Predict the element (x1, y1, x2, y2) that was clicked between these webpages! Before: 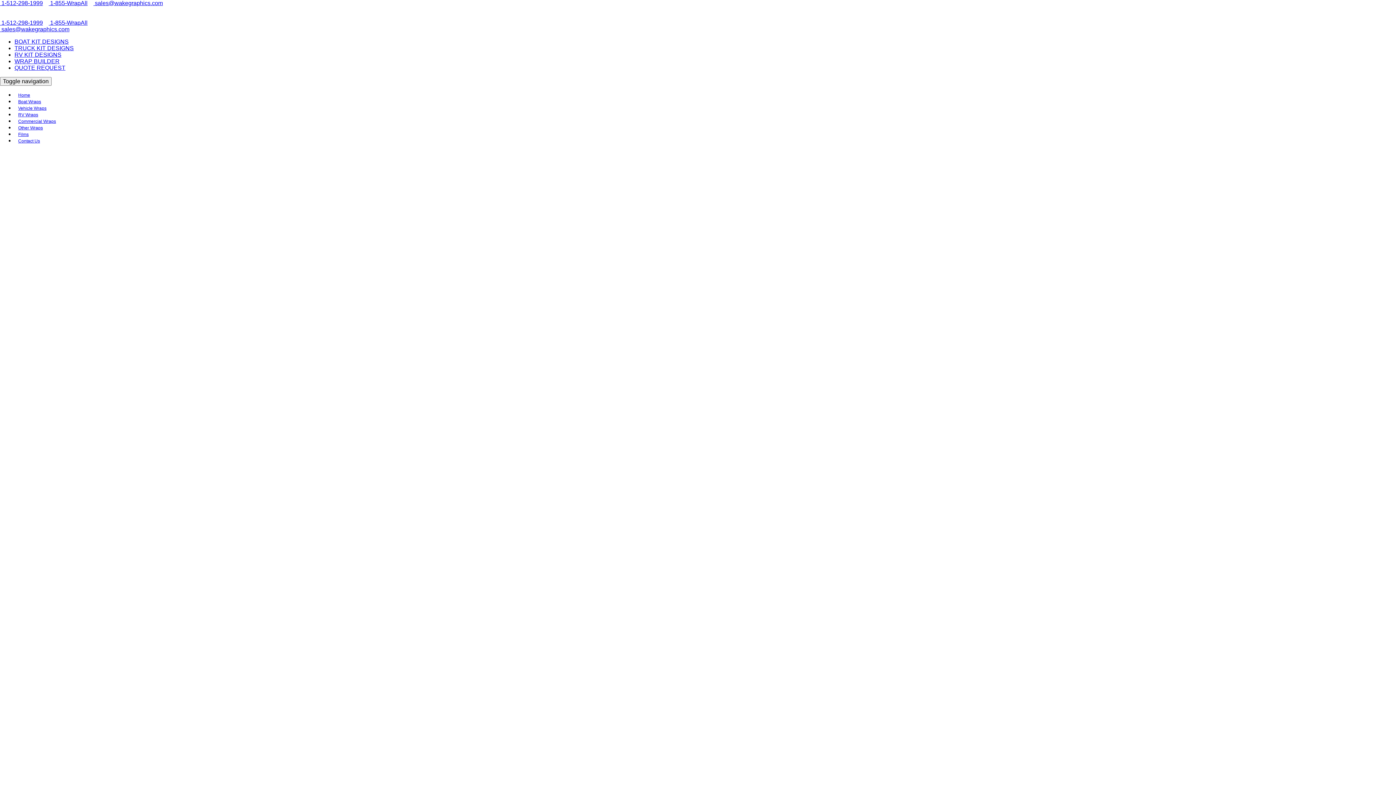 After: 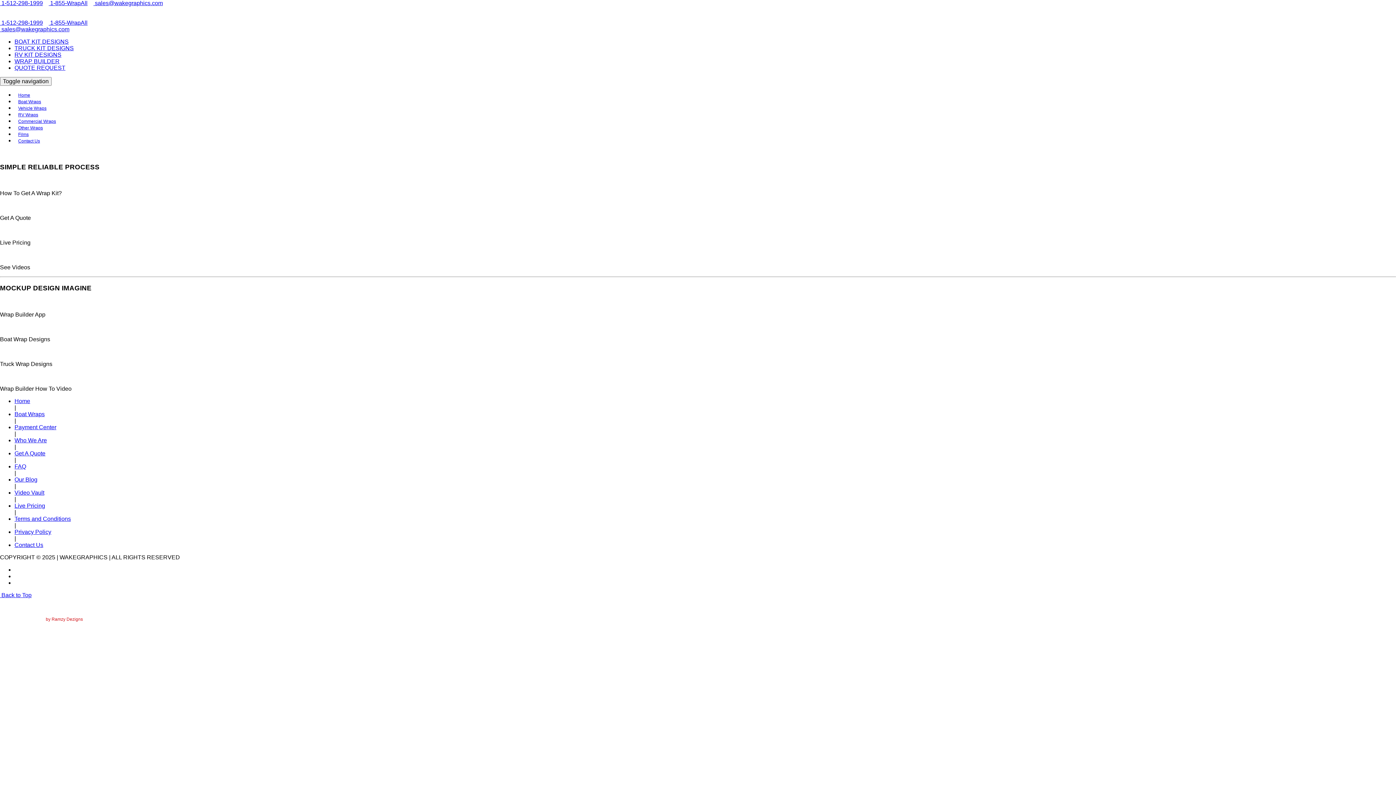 Action: label: QUOTE REQUEST bbox: (14, 64, 65, 70)